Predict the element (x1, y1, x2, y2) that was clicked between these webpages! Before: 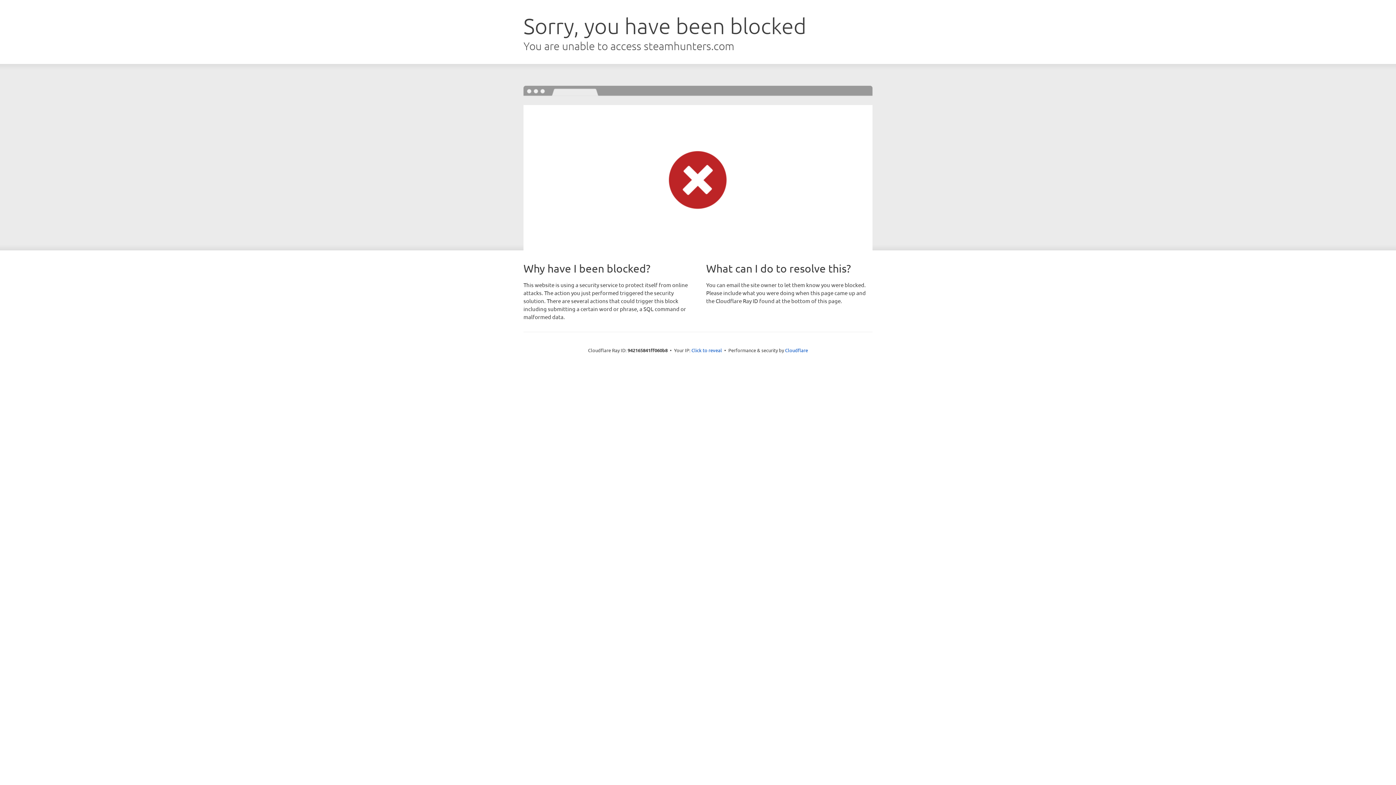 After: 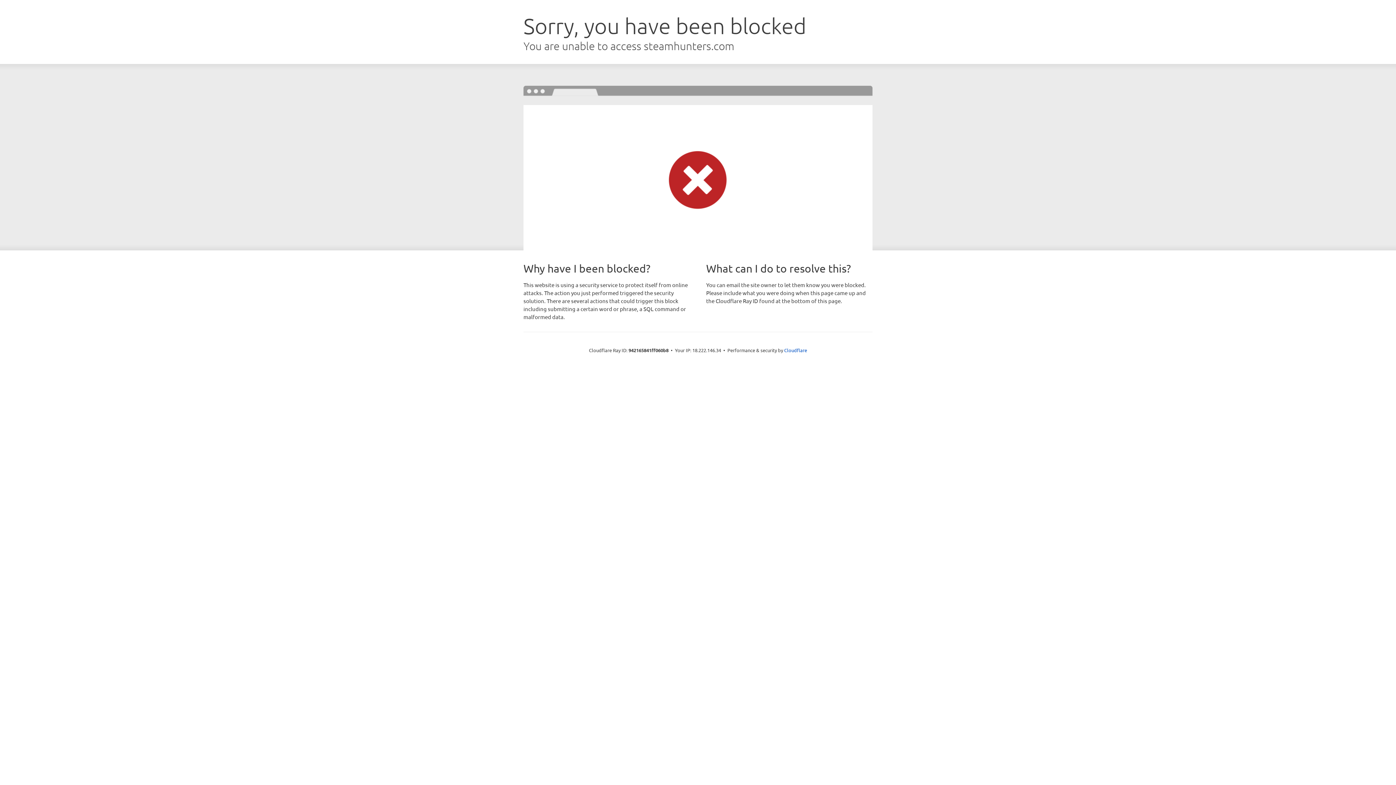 Action: label: Click to reveal bbox: (691, 346, 722, 353)